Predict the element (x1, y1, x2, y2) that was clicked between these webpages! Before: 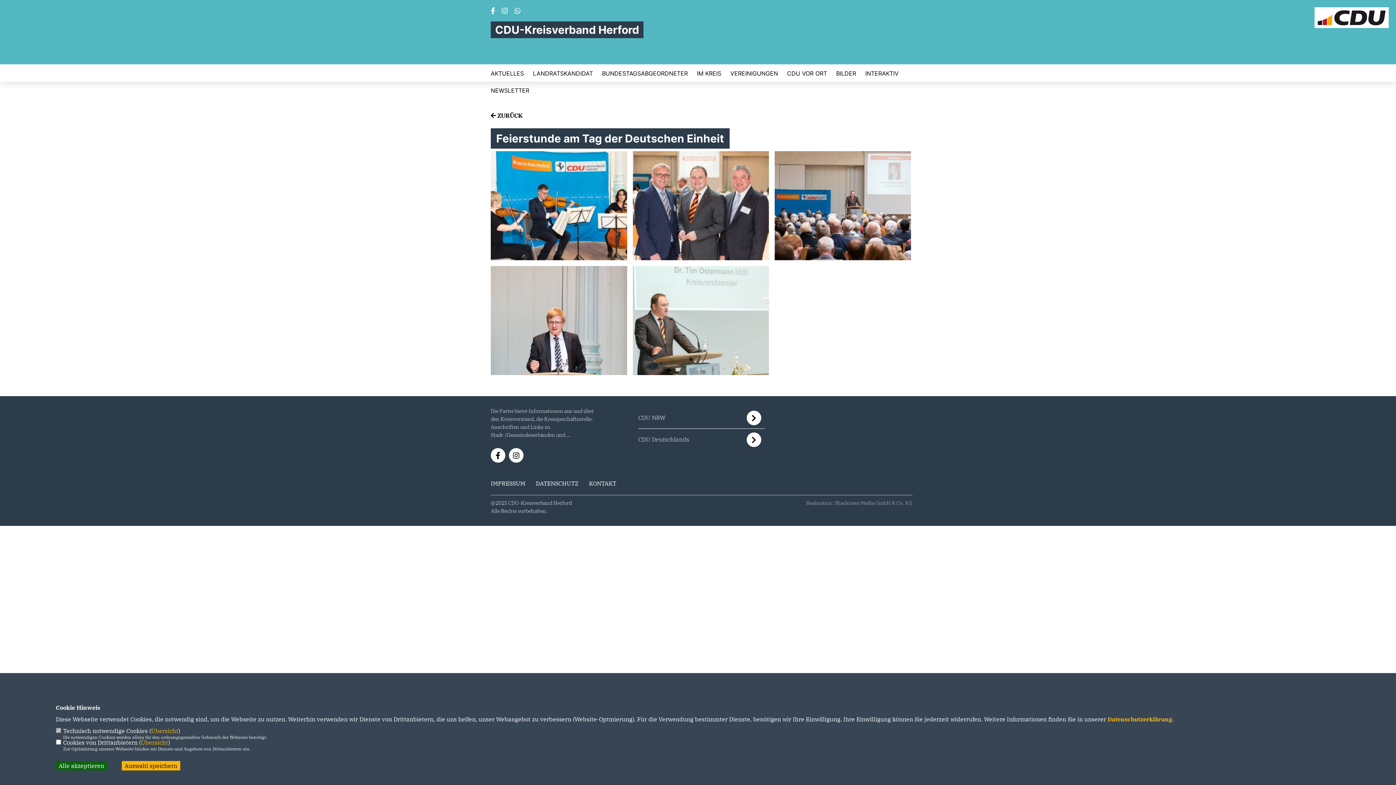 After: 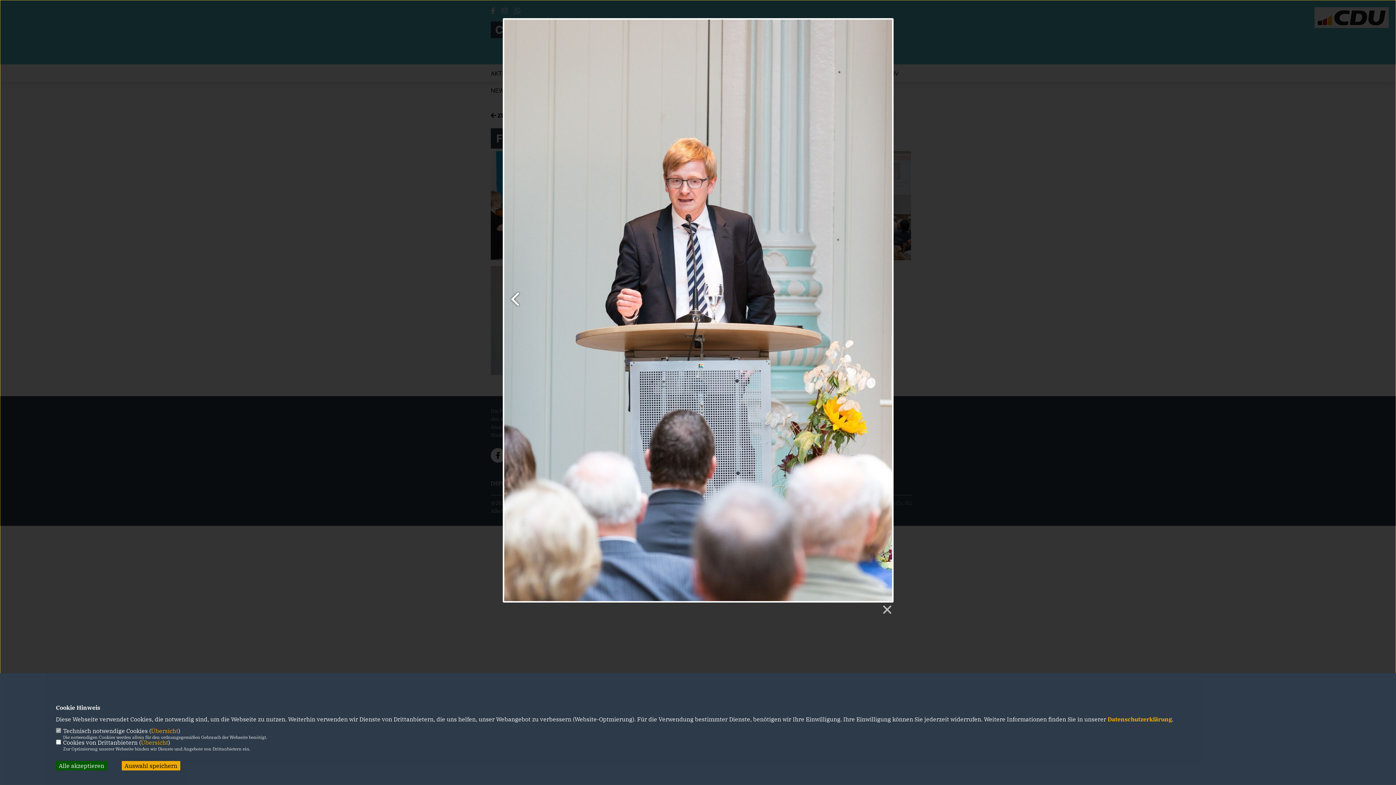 Action: bbox: (490, 266, 627, 470)